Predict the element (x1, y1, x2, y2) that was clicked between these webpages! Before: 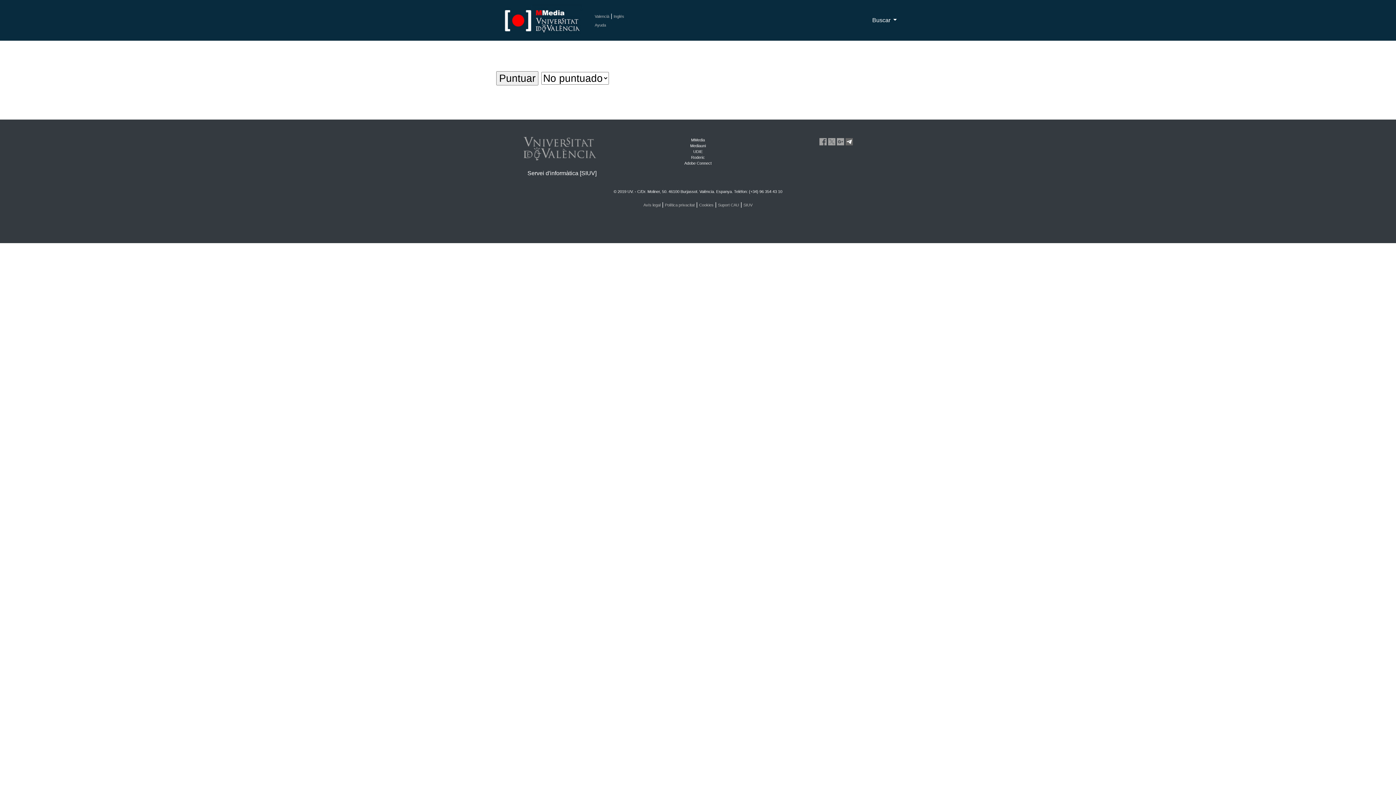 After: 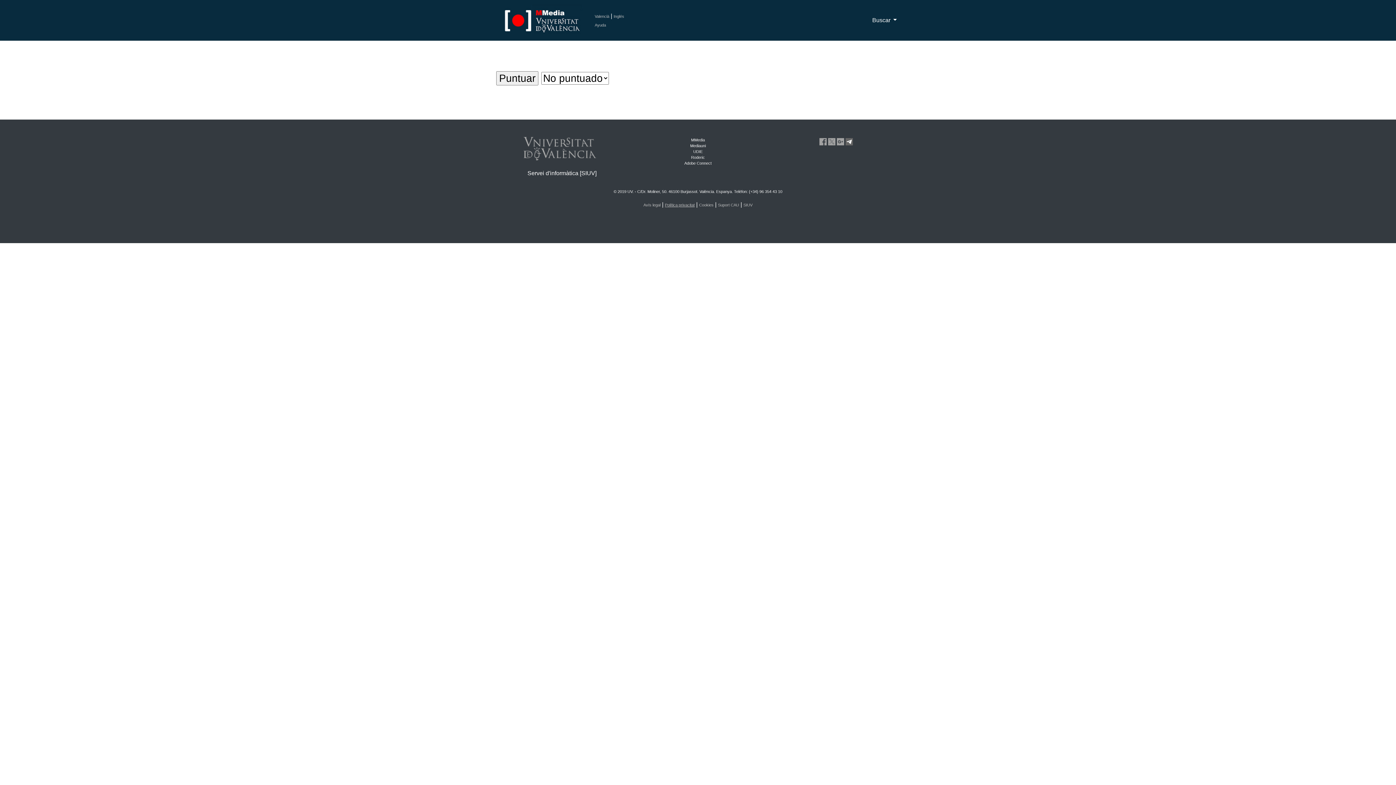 Action: label: Política privacitat bbox: (665, 202, 694, 207)